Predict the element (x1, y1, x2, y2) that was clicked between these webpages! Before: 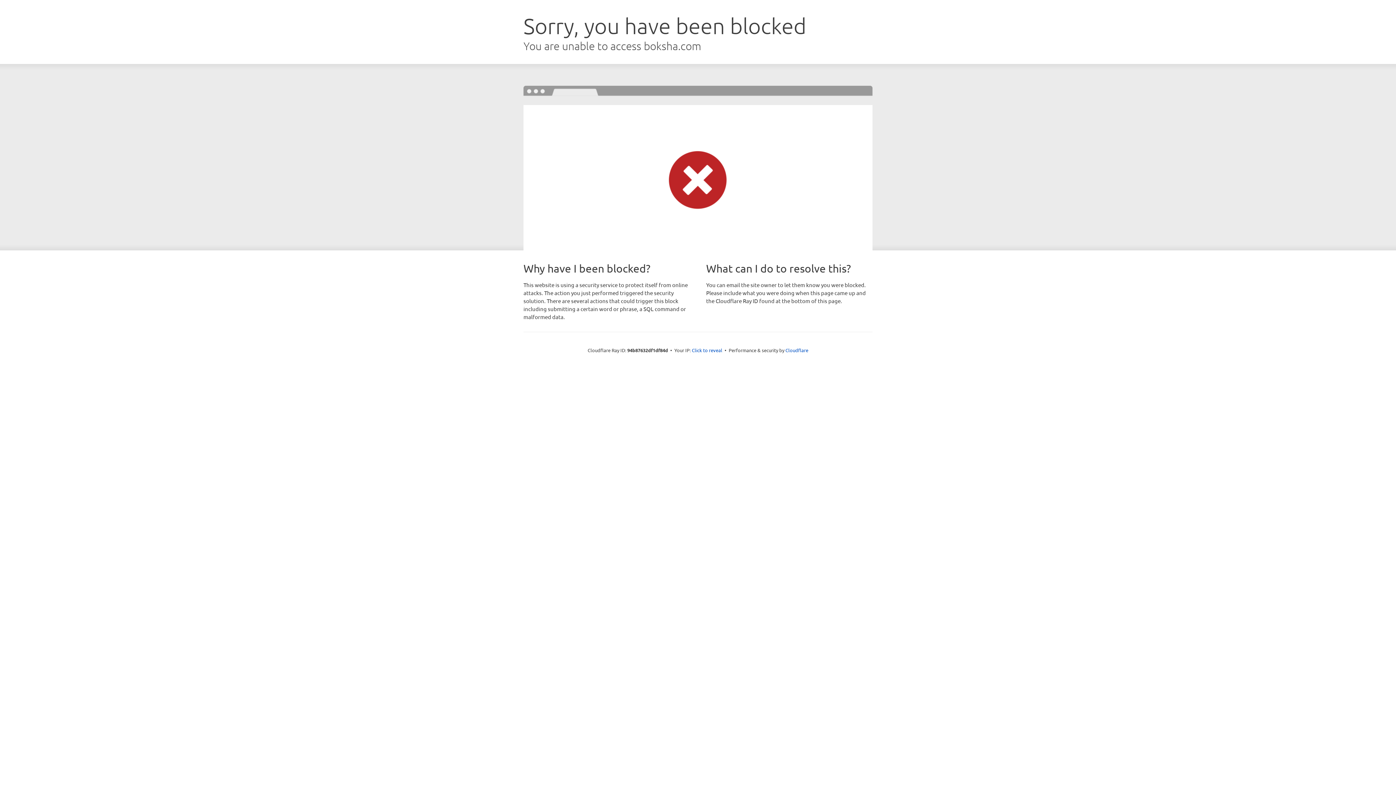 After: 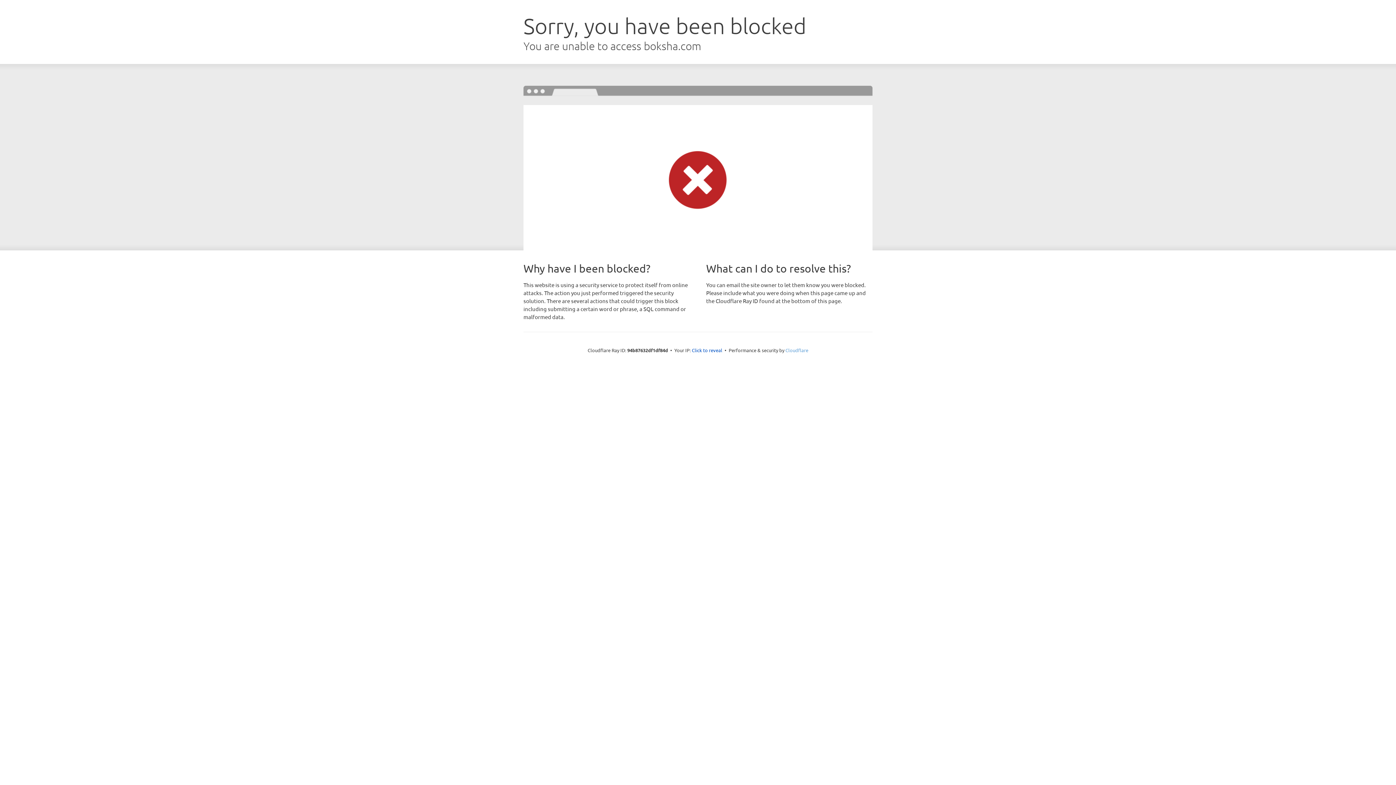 Action: label: Cloudflare bbox: (785, 347, 808, 353)